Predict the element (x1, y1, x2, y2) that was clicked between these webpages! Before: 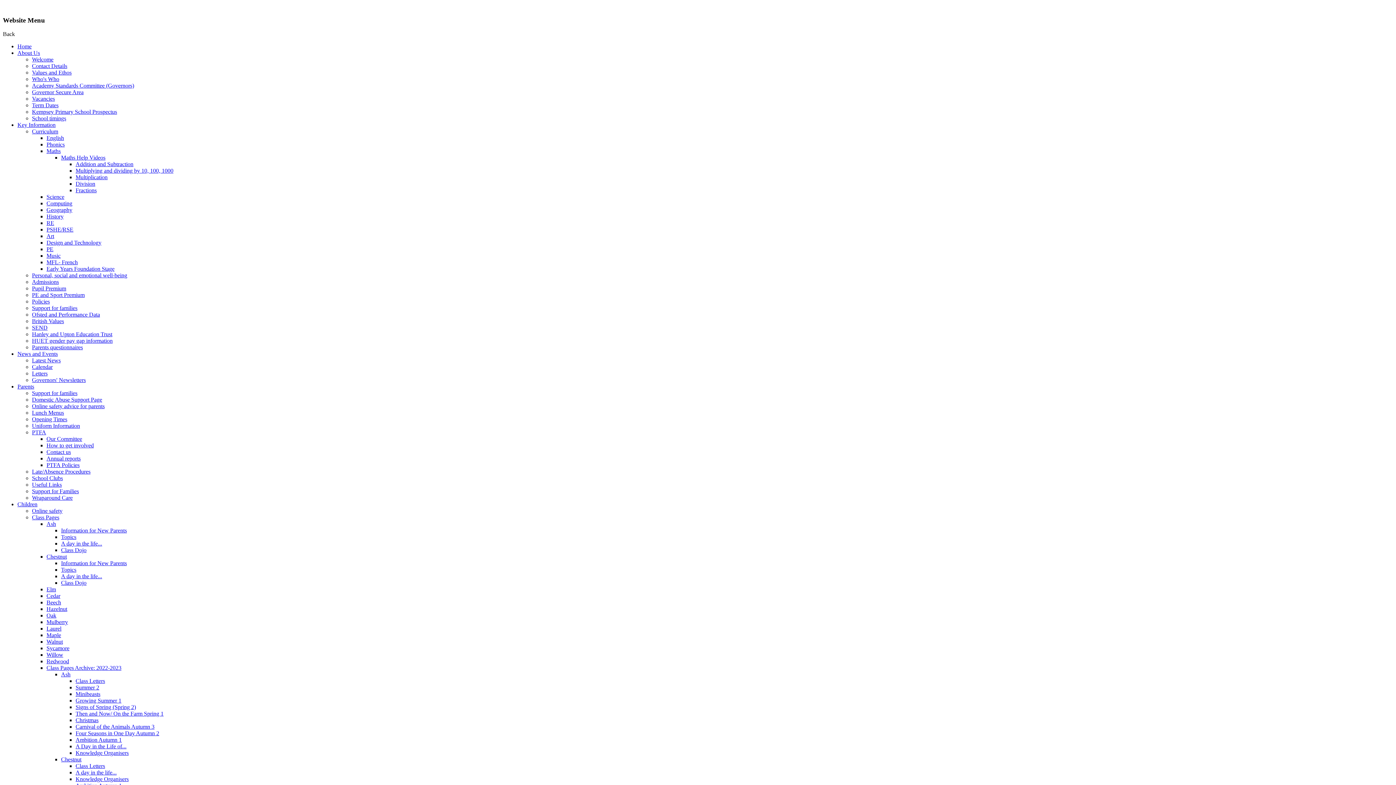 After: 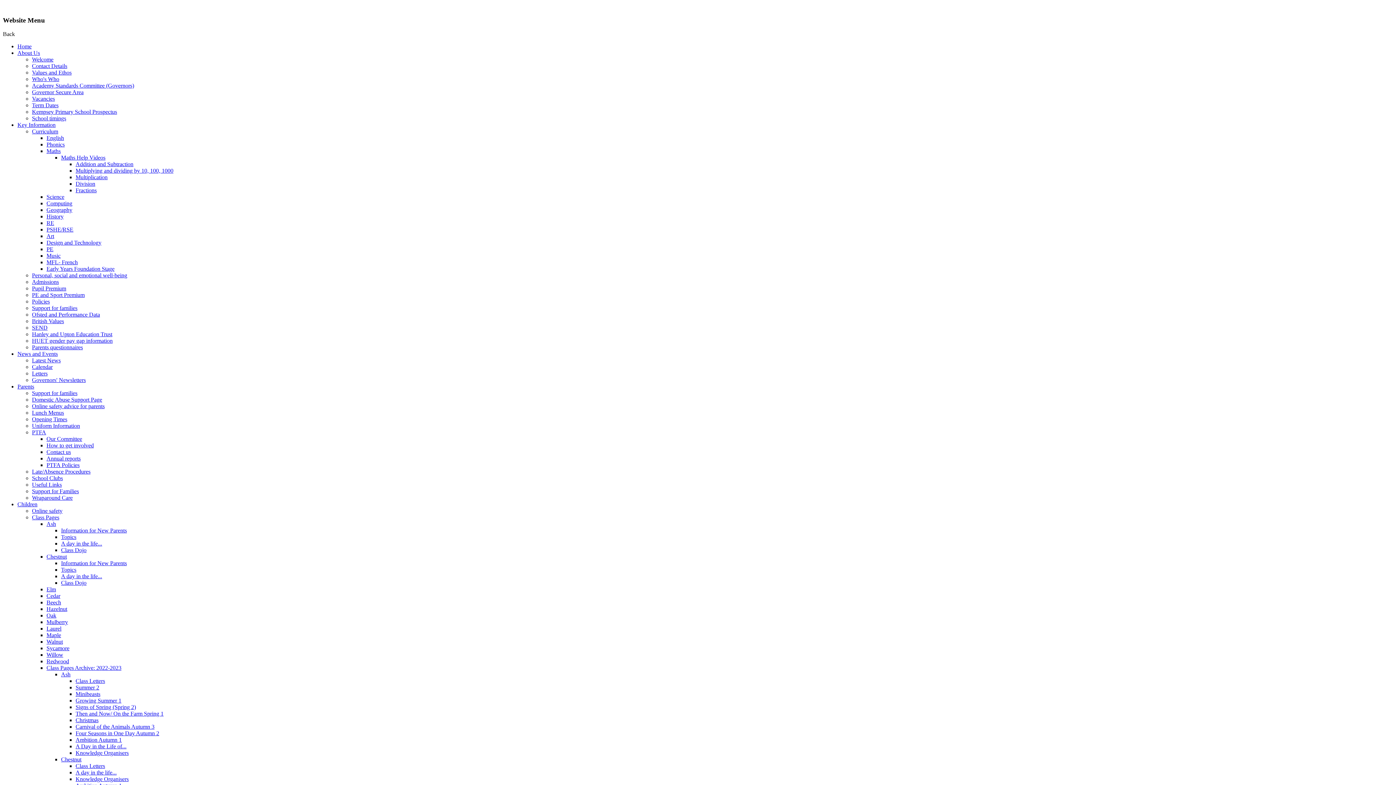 Action: bbox: (32, 63, 67, 69) label: Contact Details